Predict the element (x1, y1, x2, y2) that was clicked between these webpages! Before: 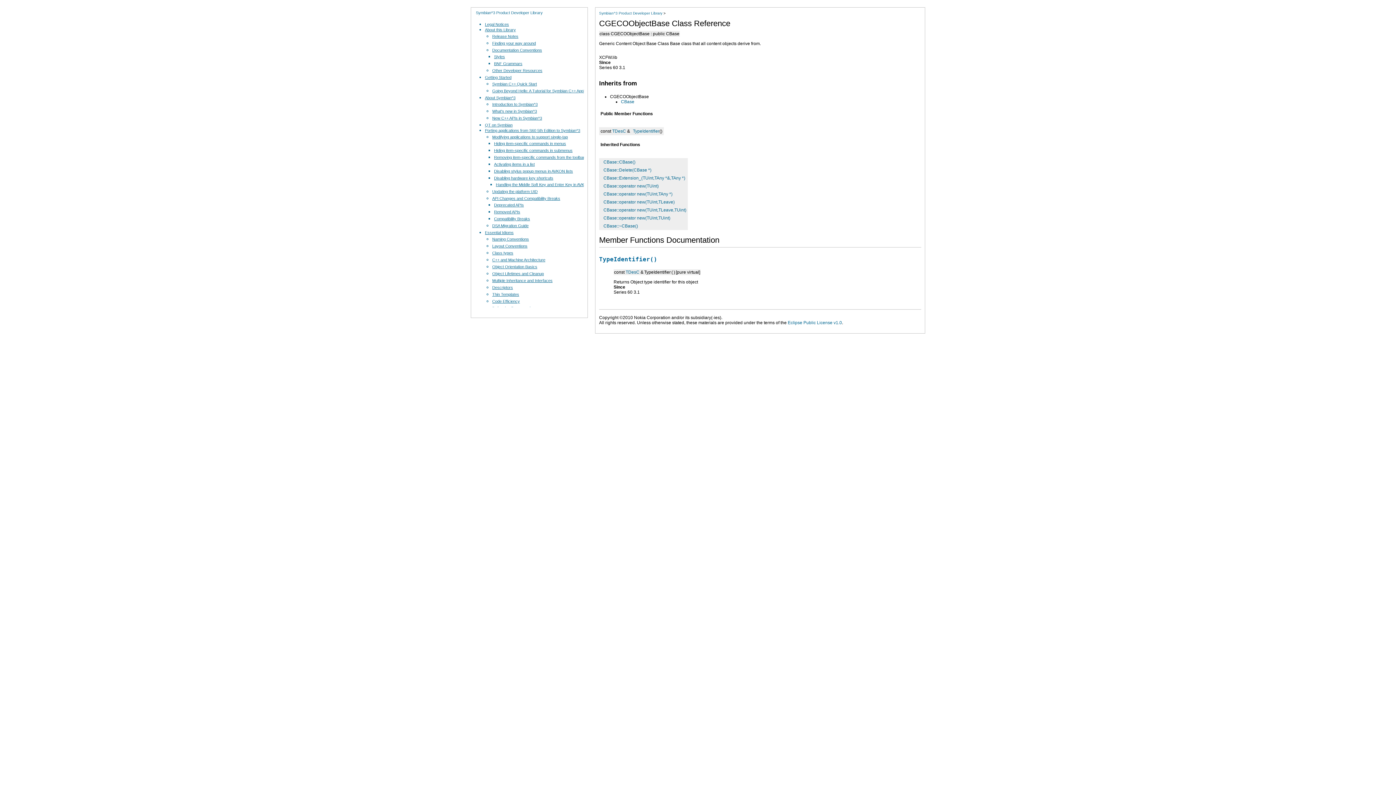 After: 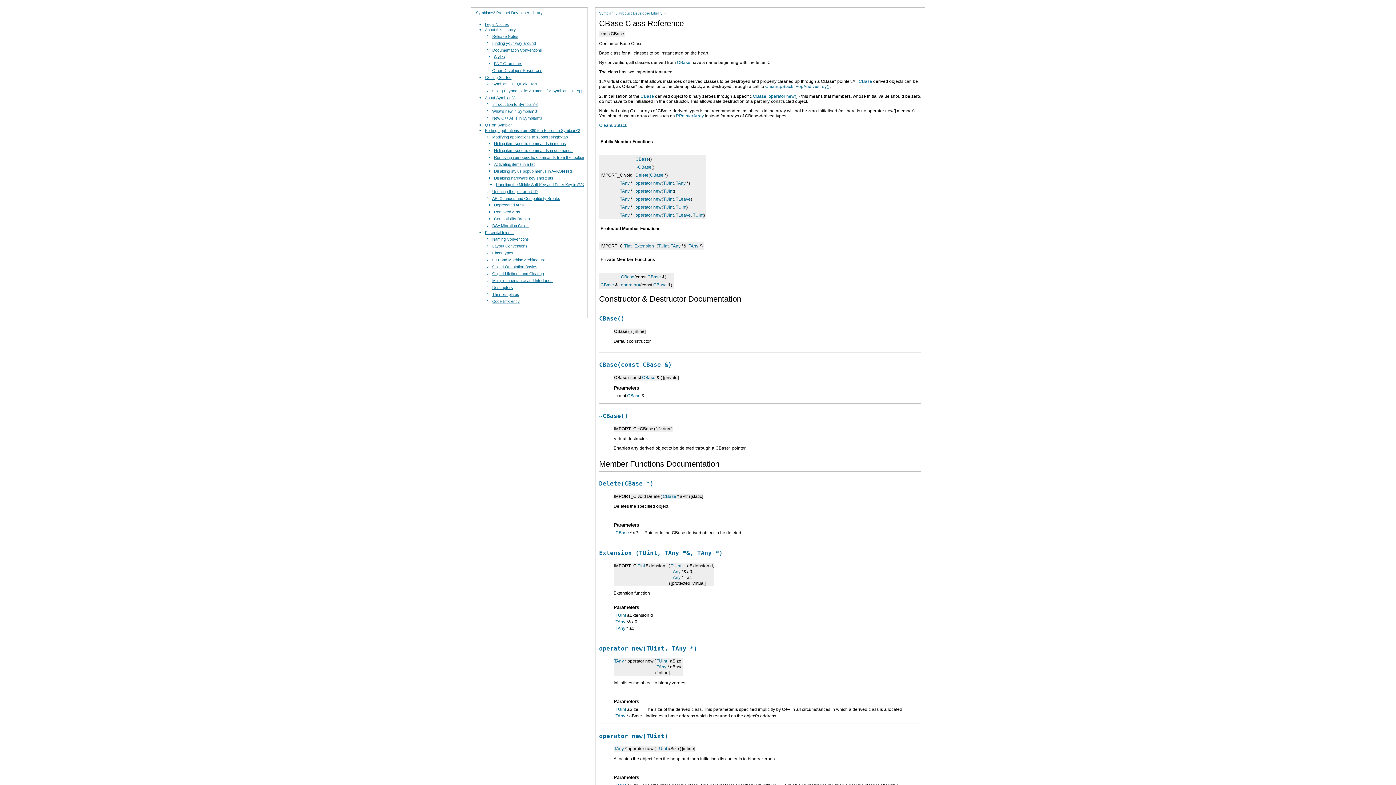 Action: bbox: (603, 183, 658, 188) label: CBase::operator new(TUint)